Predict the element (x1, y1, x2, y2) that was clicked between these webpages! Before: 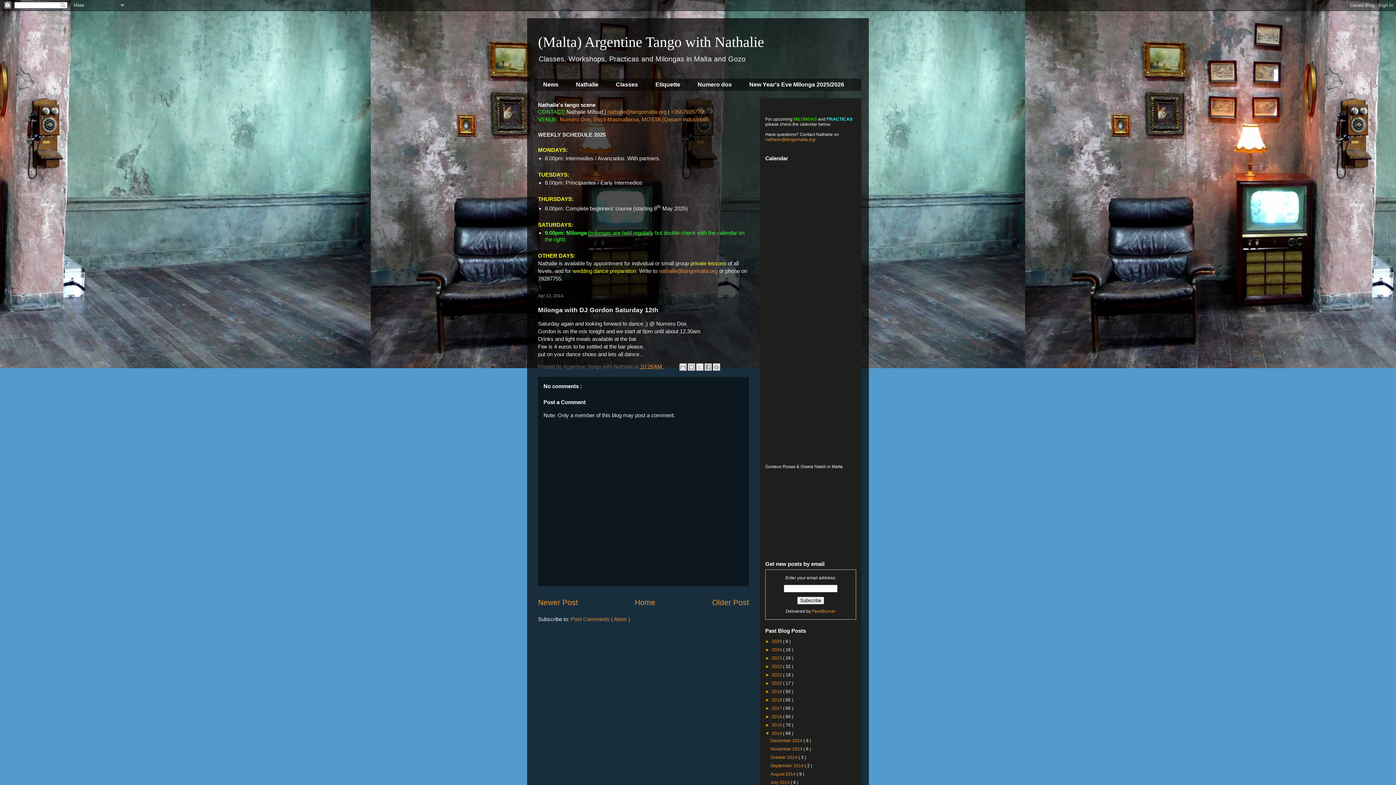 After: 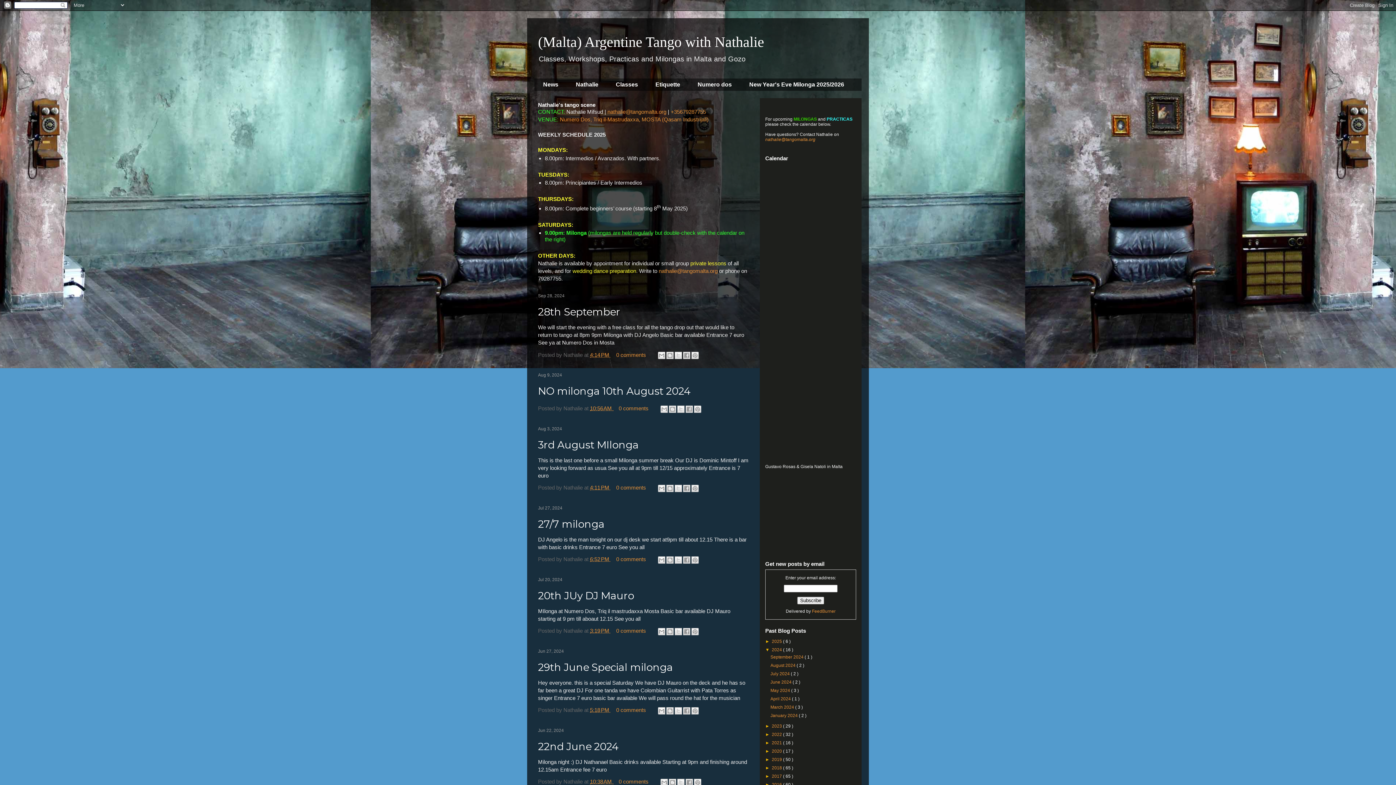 Action: bbox: (772, 647, 783, 652) label: 2024 